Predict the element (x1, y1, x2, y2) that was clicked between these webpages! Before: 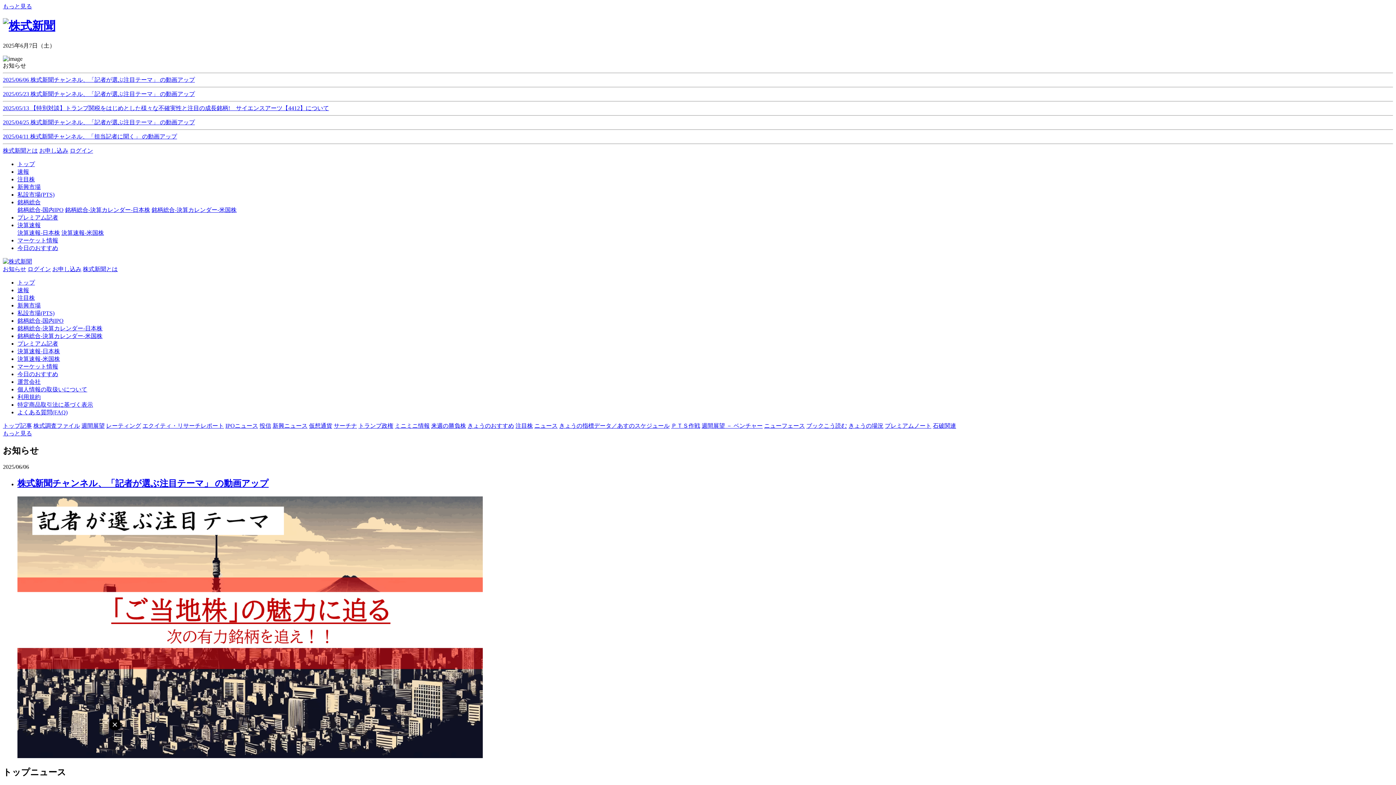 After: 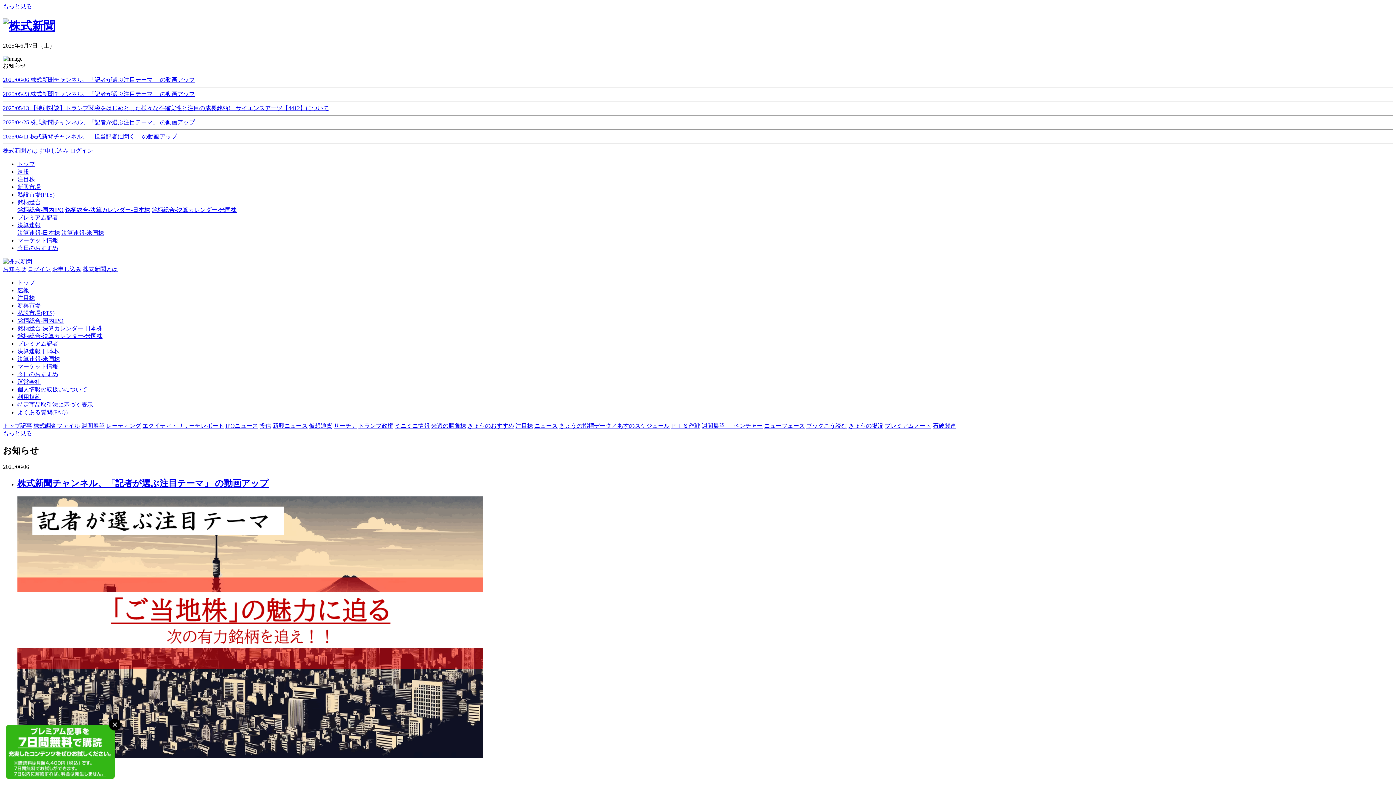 Action: label: お申し込み bbox: (39, 147, 68, 153)